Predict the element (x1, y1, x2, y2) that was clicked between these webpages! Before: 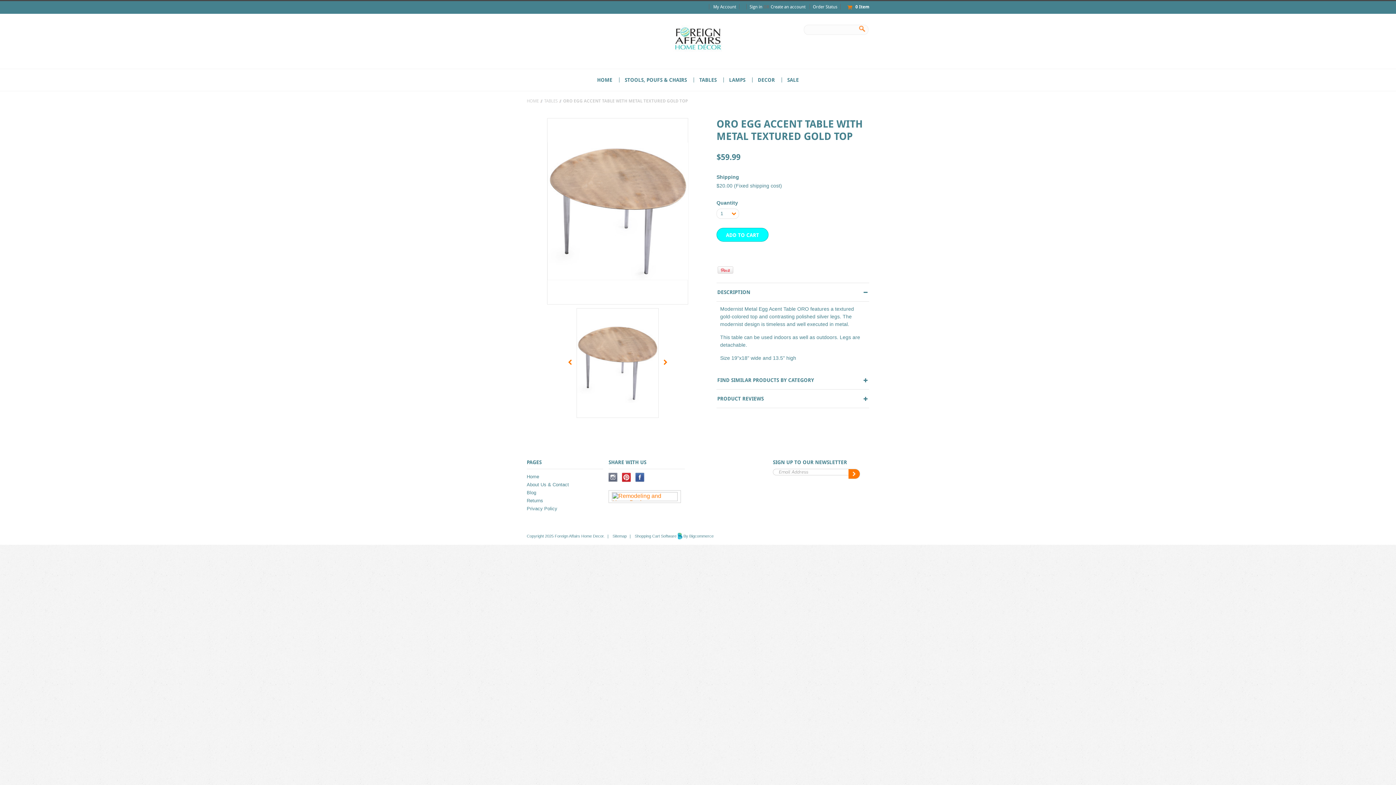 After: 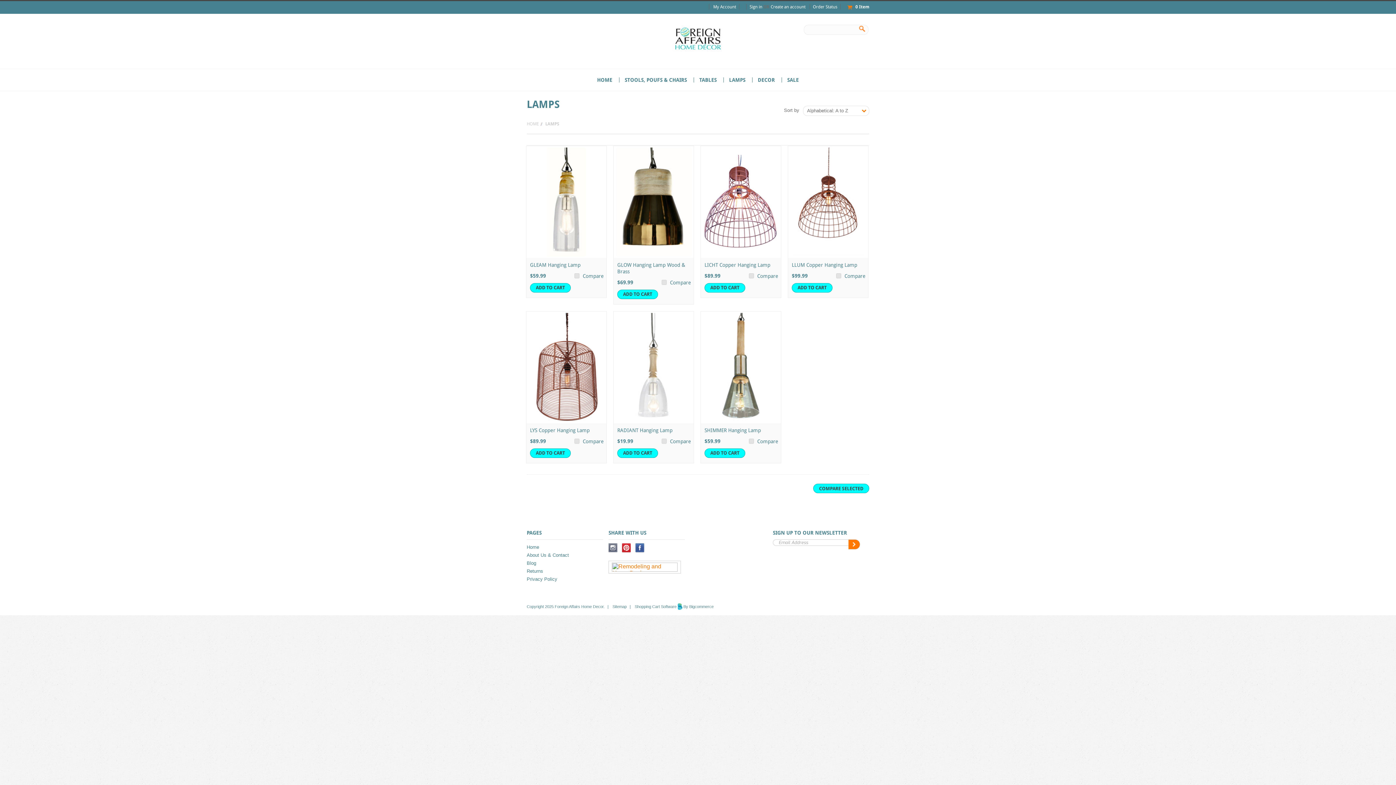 Action: bbox: (723, 77, 751, 82) label: LAMPS